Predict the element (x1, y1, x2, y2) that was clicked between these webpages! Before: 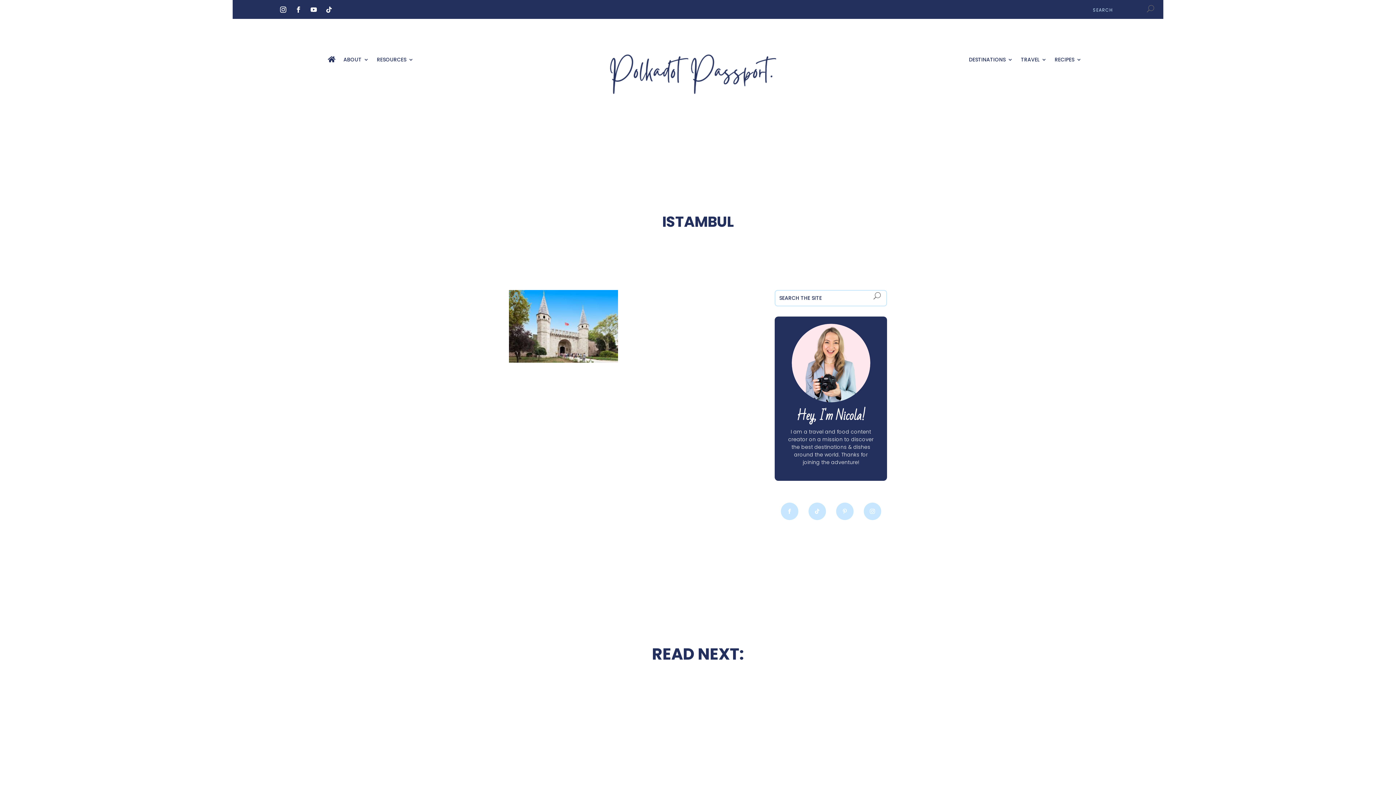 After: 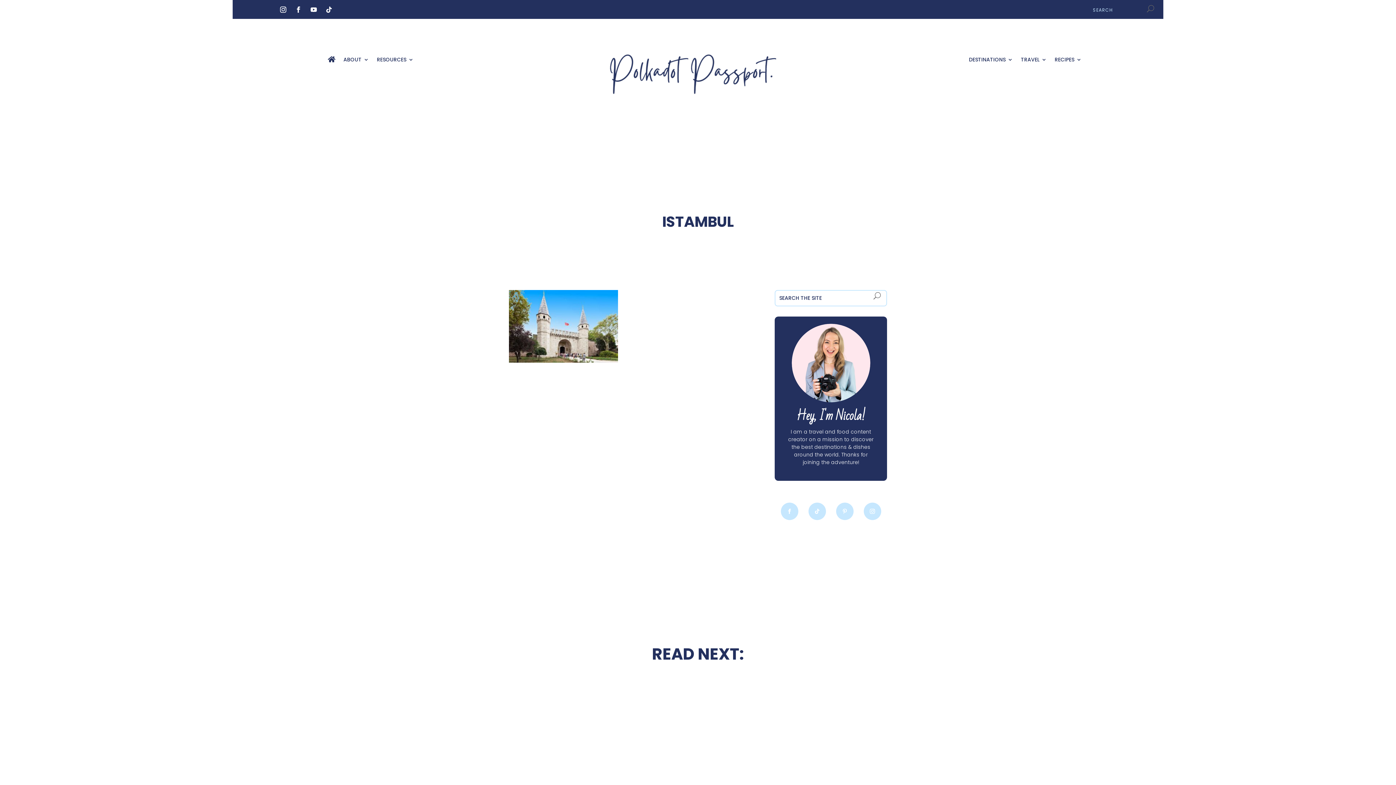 Action: bbox: (277, 3, 289, 16)